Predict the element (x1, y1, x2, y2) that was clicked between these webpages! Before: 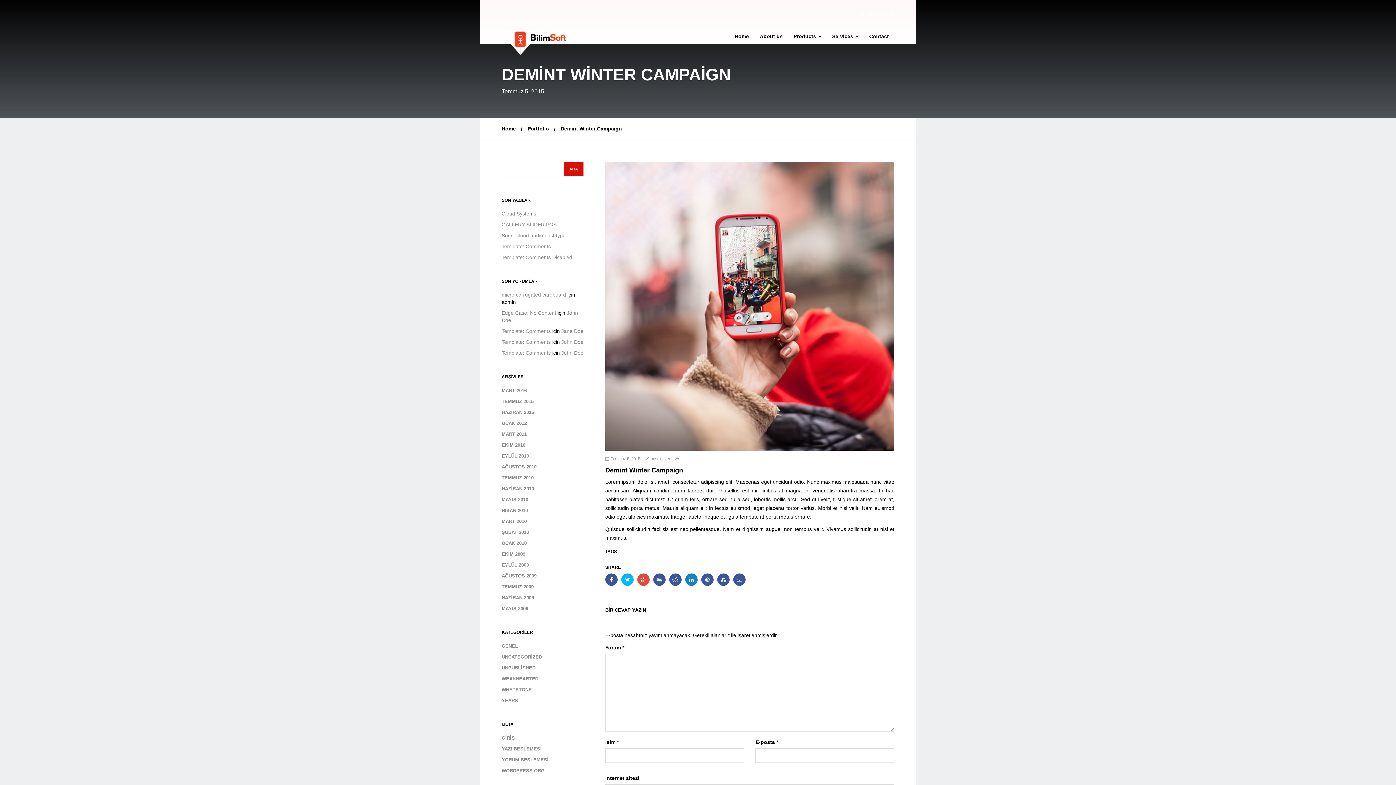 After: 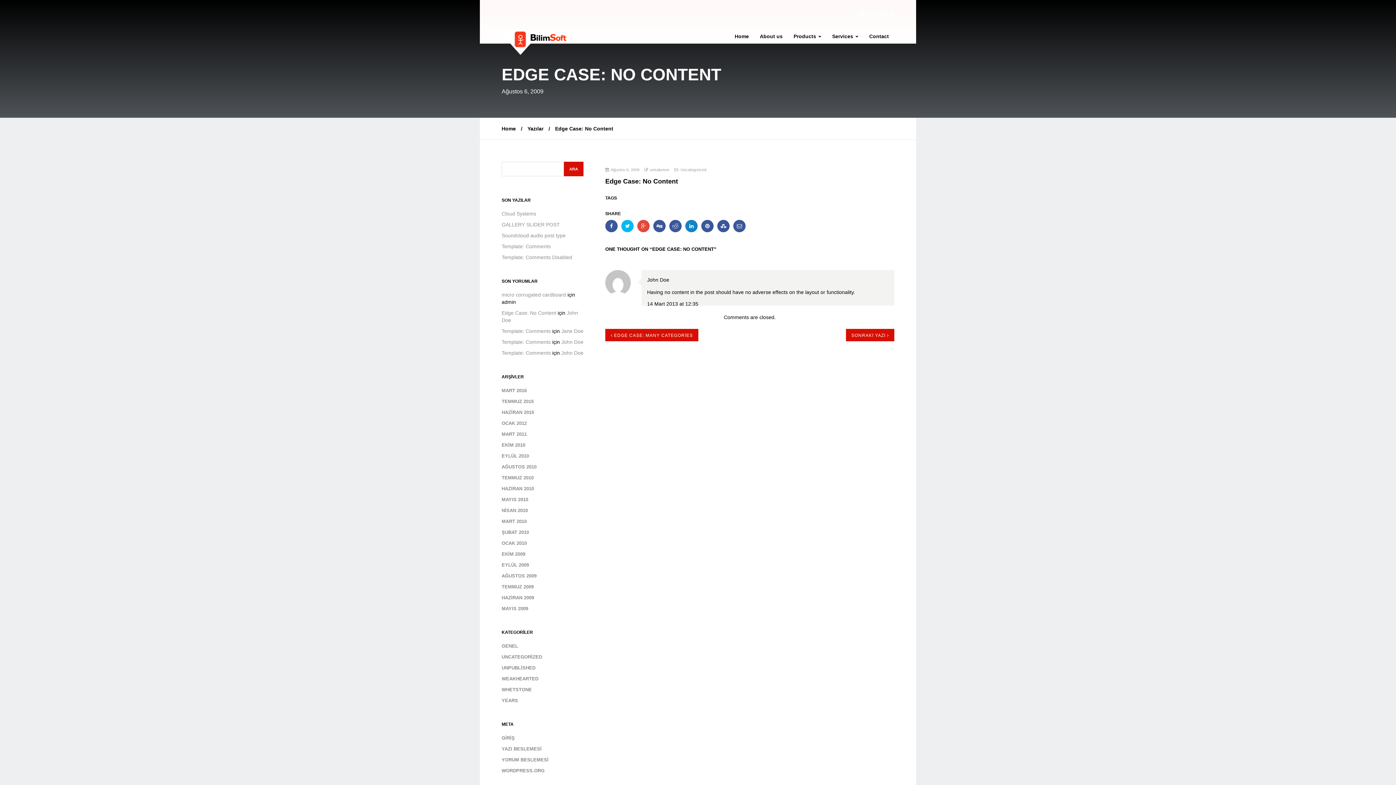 Action: label: Edge Case: No Content bbox: (501, 310, 556, 316)